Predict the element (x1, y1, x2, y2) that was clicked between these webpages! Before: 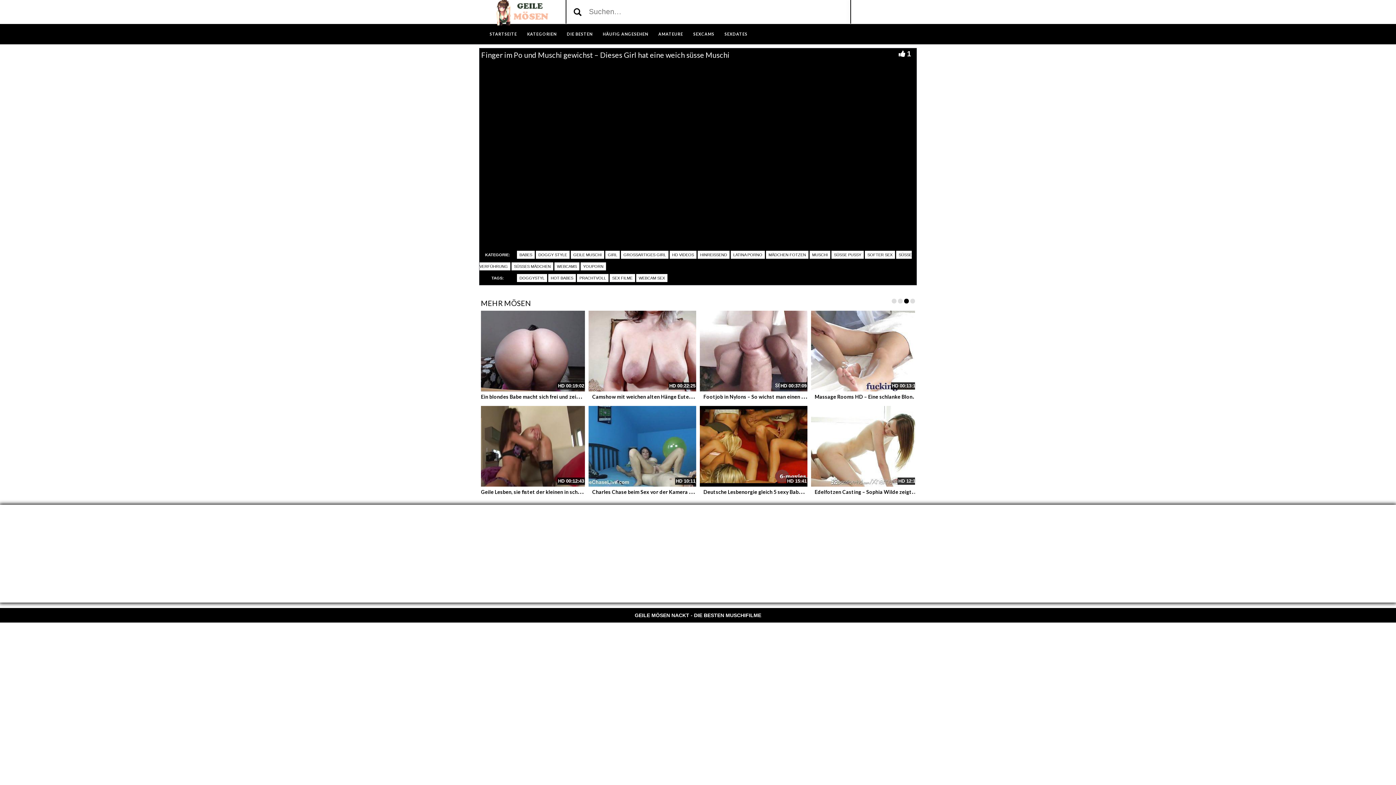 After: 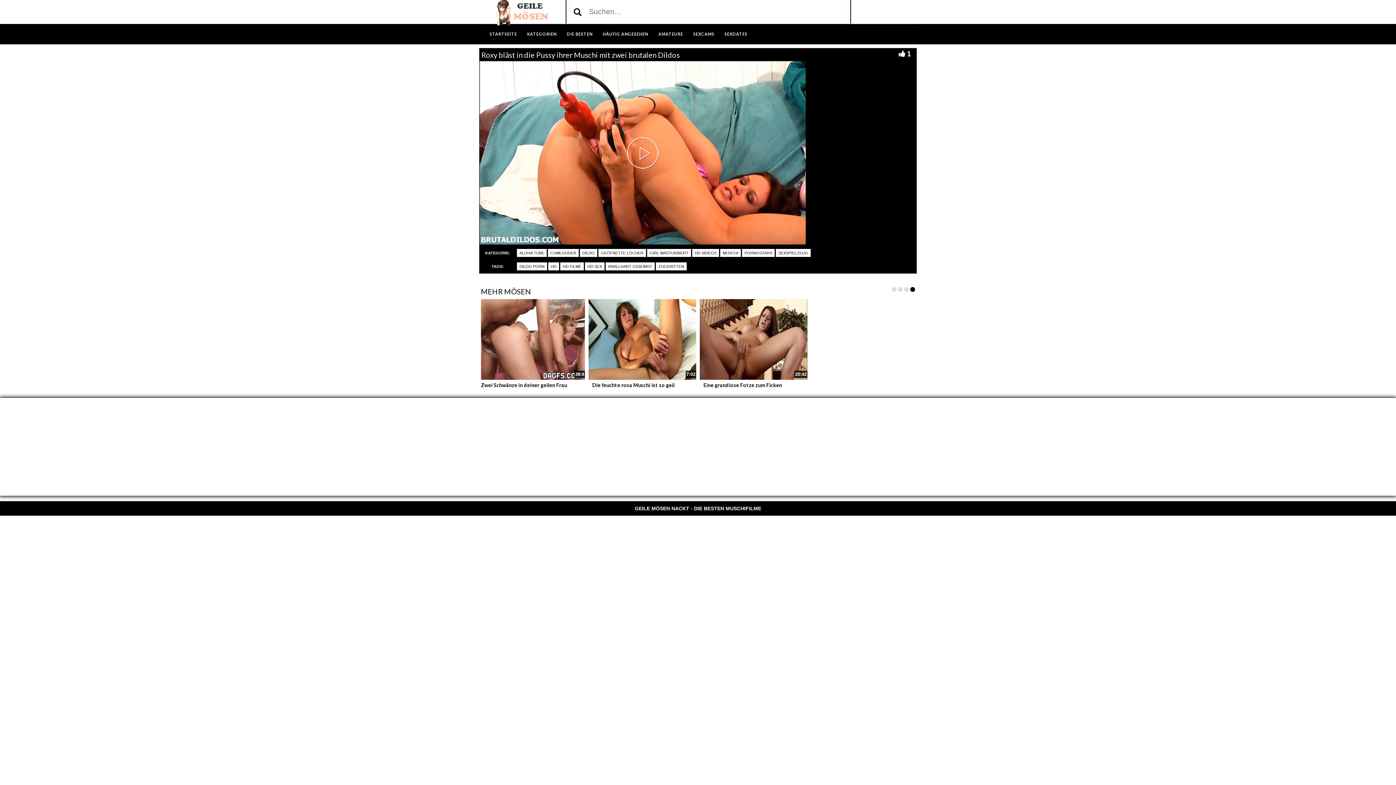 Action: label: Roxy bläst in die Pussy ihrer Muschi mit zwei brutalen Dildos bbox: (592, 388, 738, 398)